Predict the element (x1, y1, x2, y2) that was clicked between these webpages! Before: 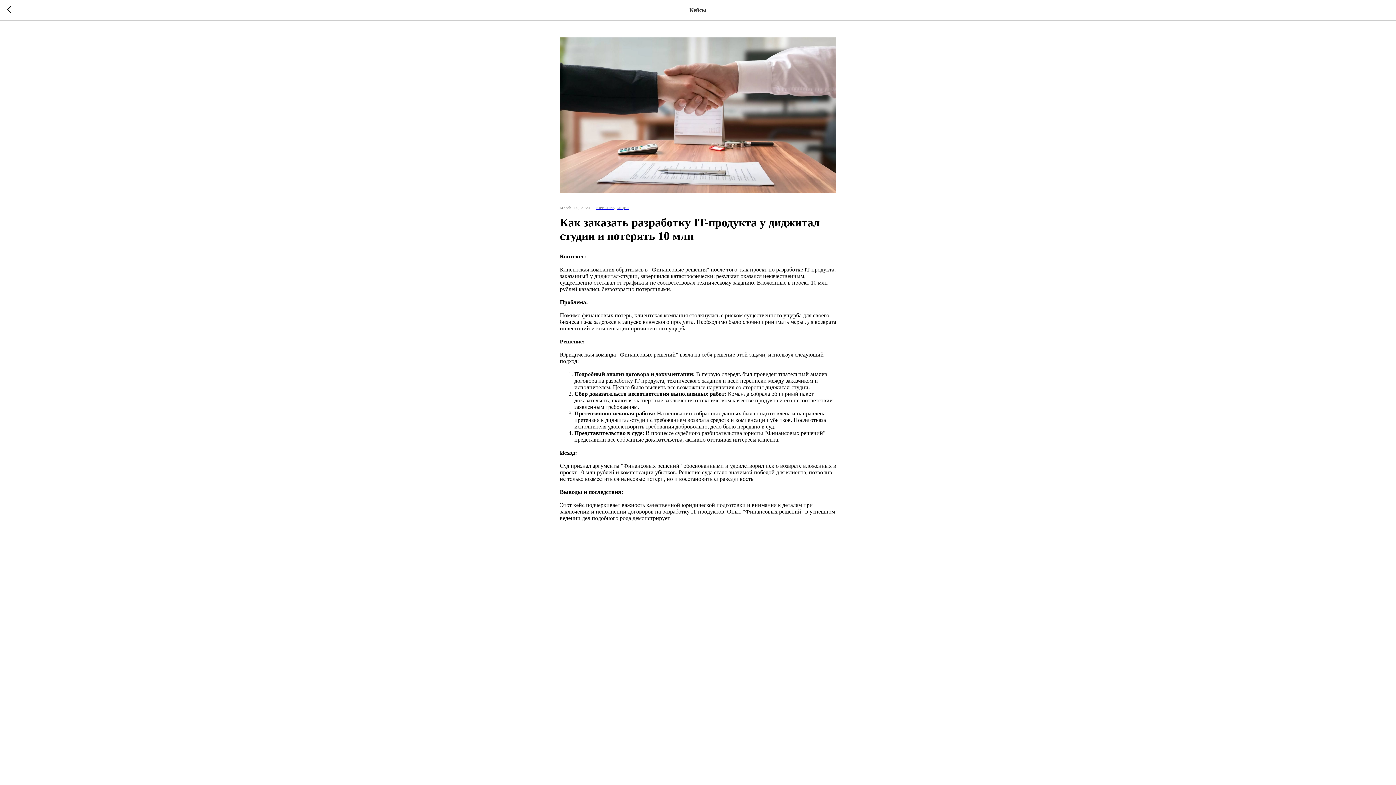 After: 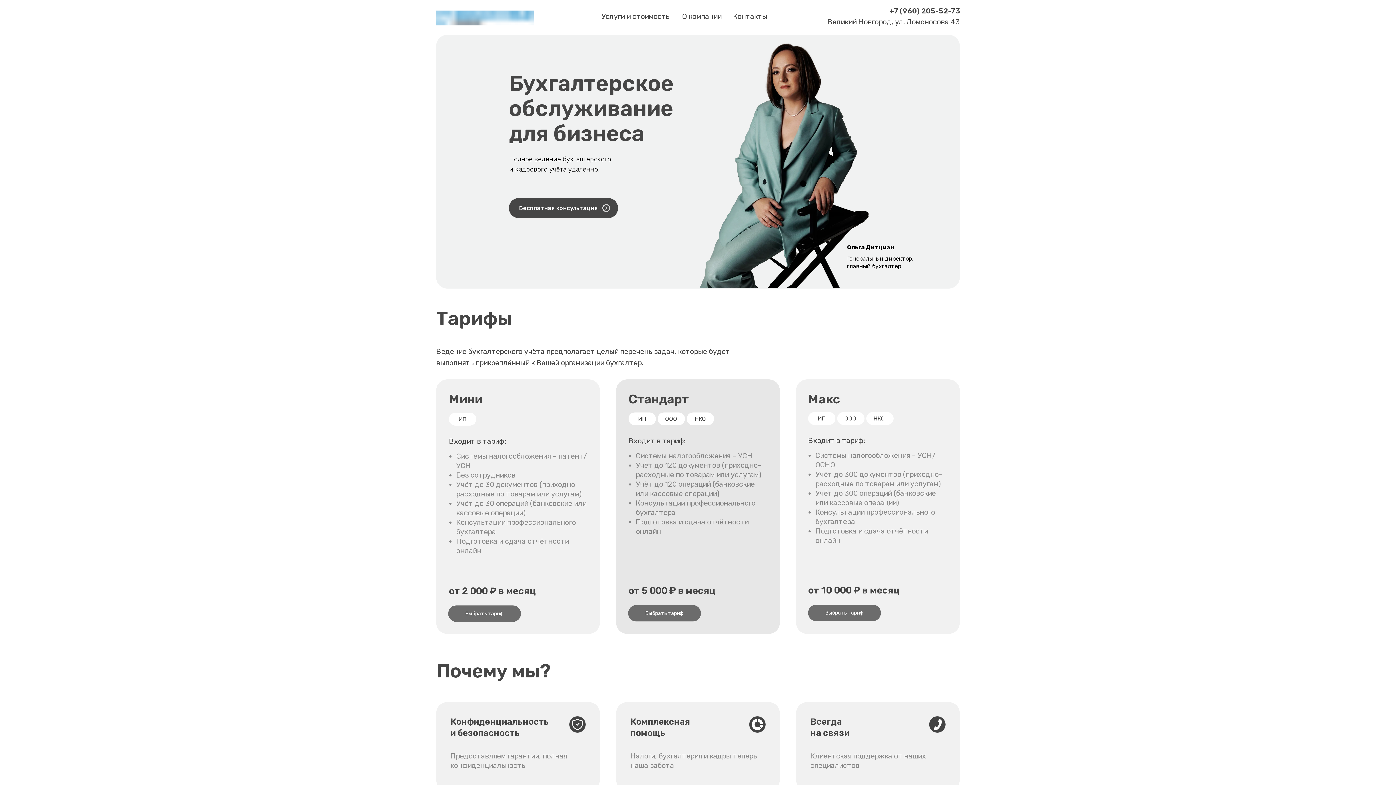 Action: bbox: (596, 203, 629, 210) label: ЮРИСПРУДЕНЦИЯ